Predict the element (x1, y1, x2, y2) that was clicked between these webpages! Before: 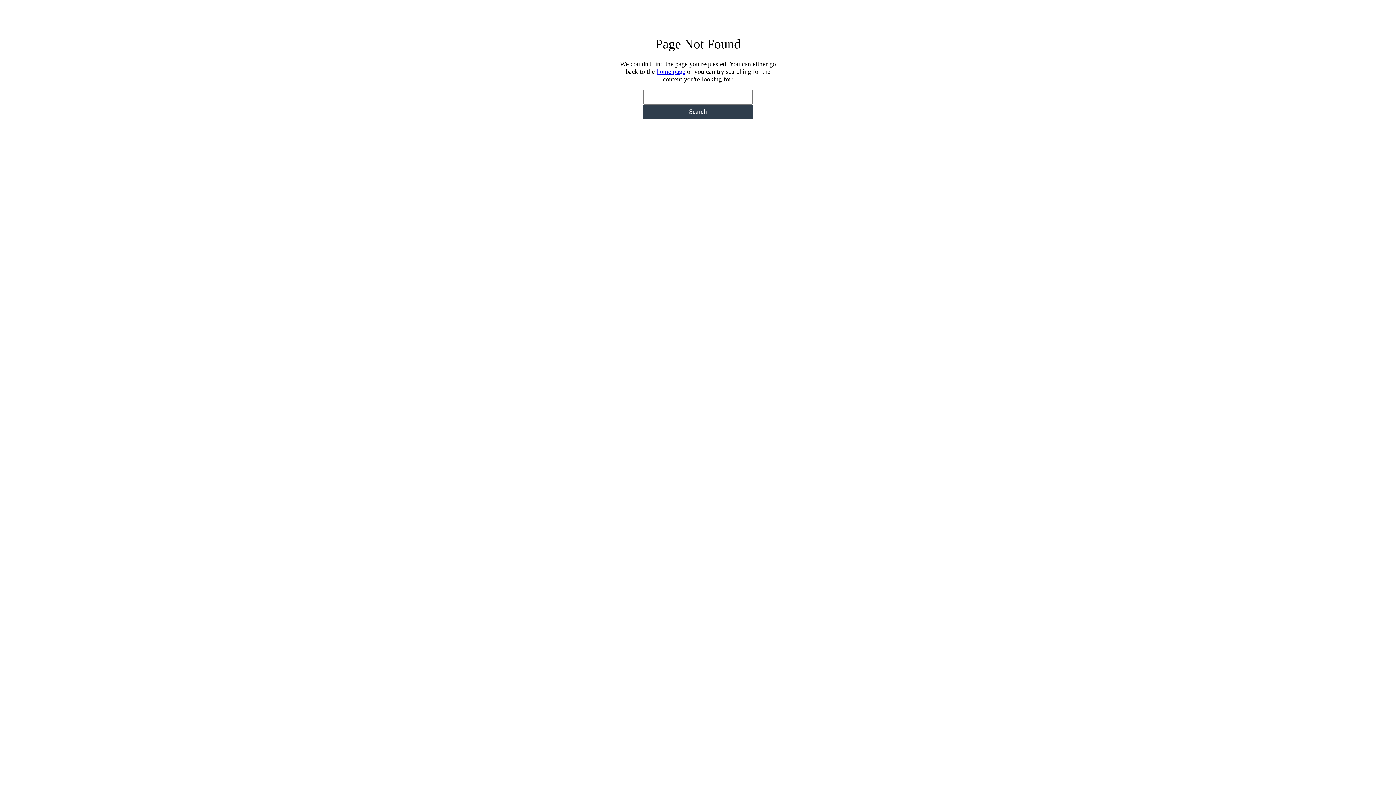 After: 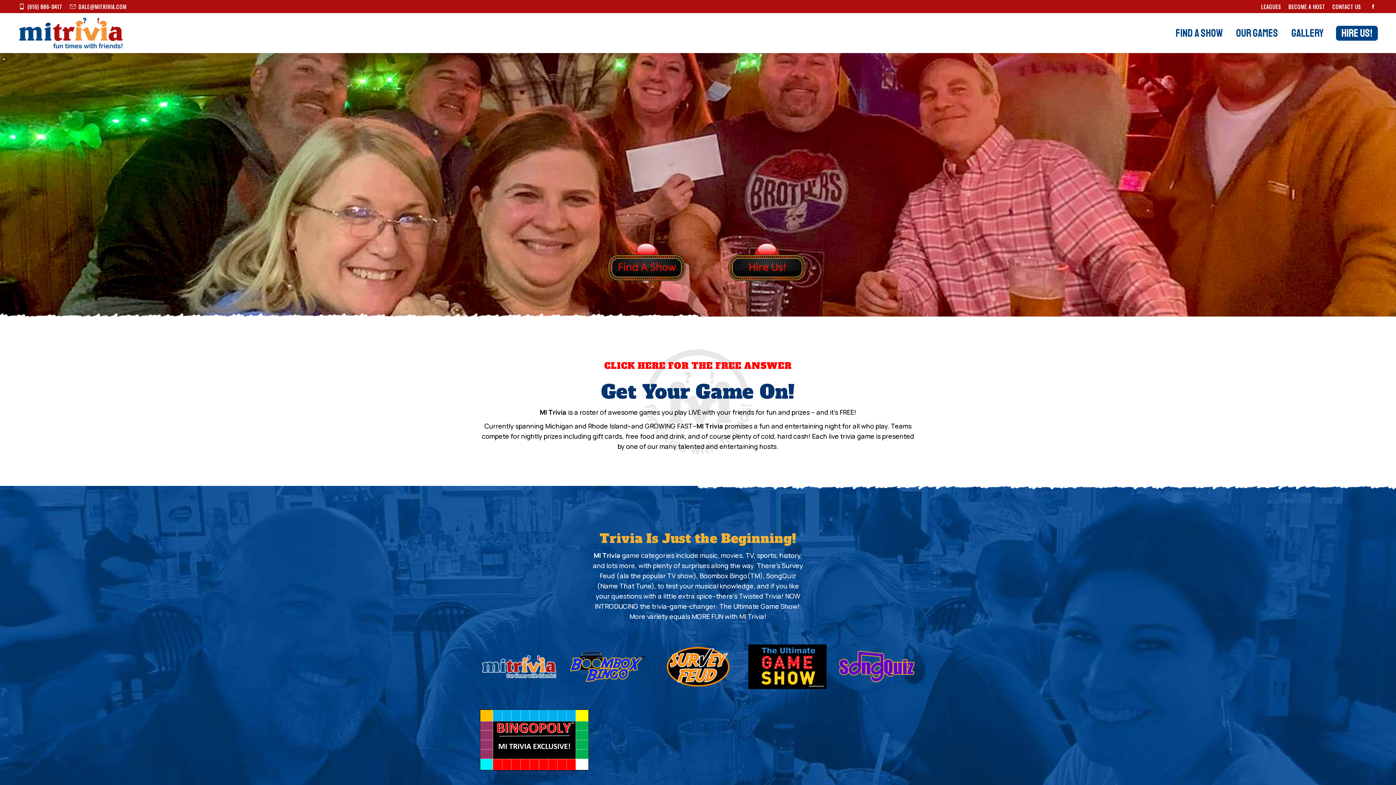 Action: label: home page bbox: (656, 68, 685, 75)